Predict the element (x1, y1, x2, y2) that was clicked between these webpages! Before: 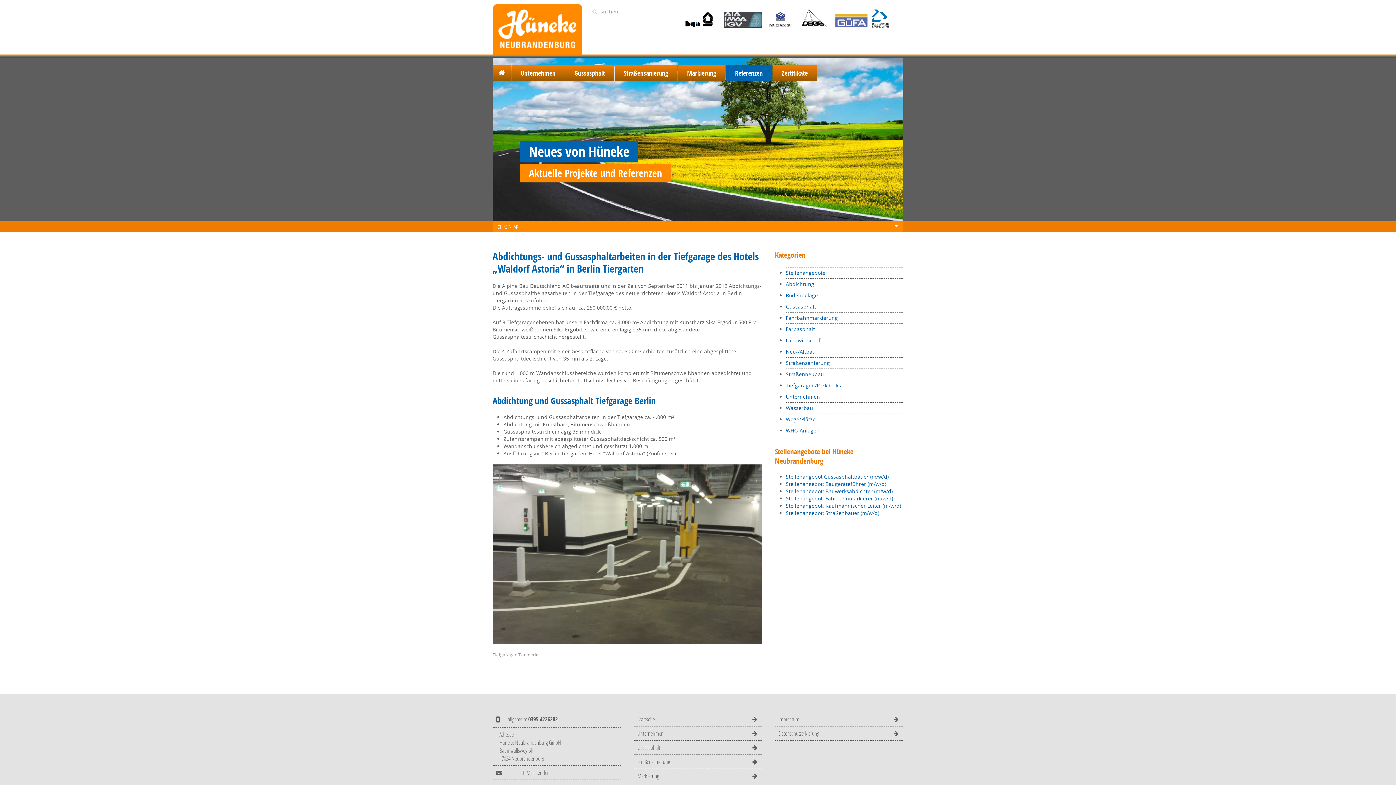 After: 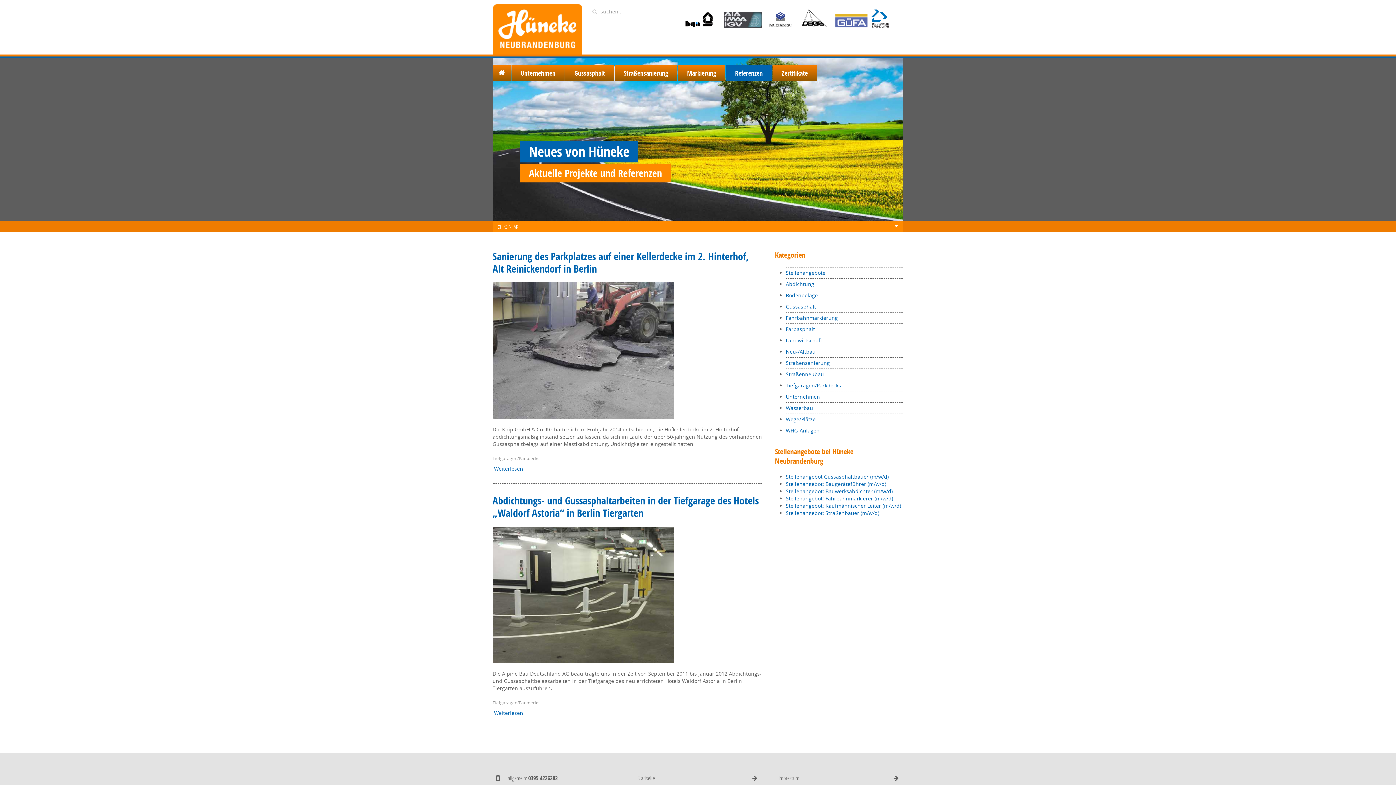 Action: label: Tiefgaragen/Parkdecks bbox: (786, 382, 841, 389)